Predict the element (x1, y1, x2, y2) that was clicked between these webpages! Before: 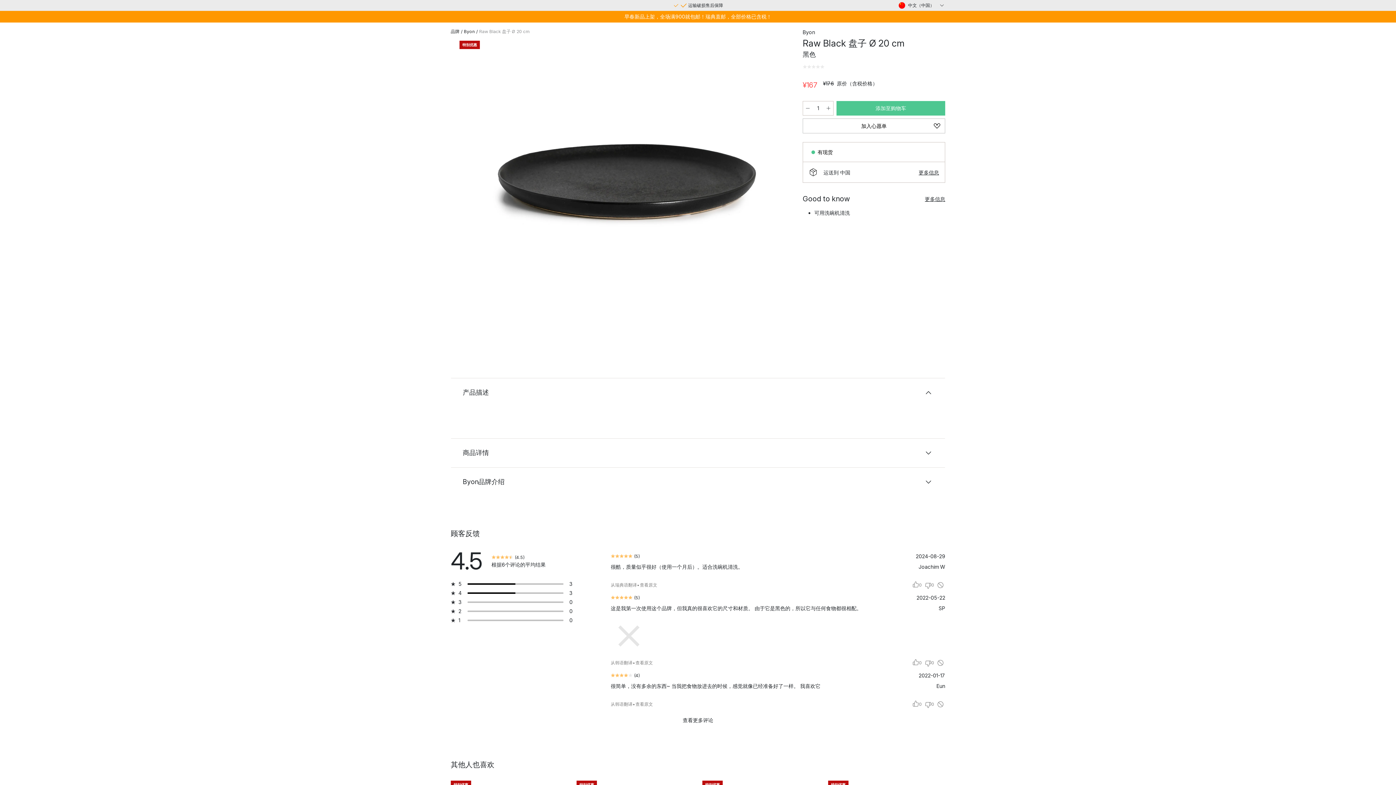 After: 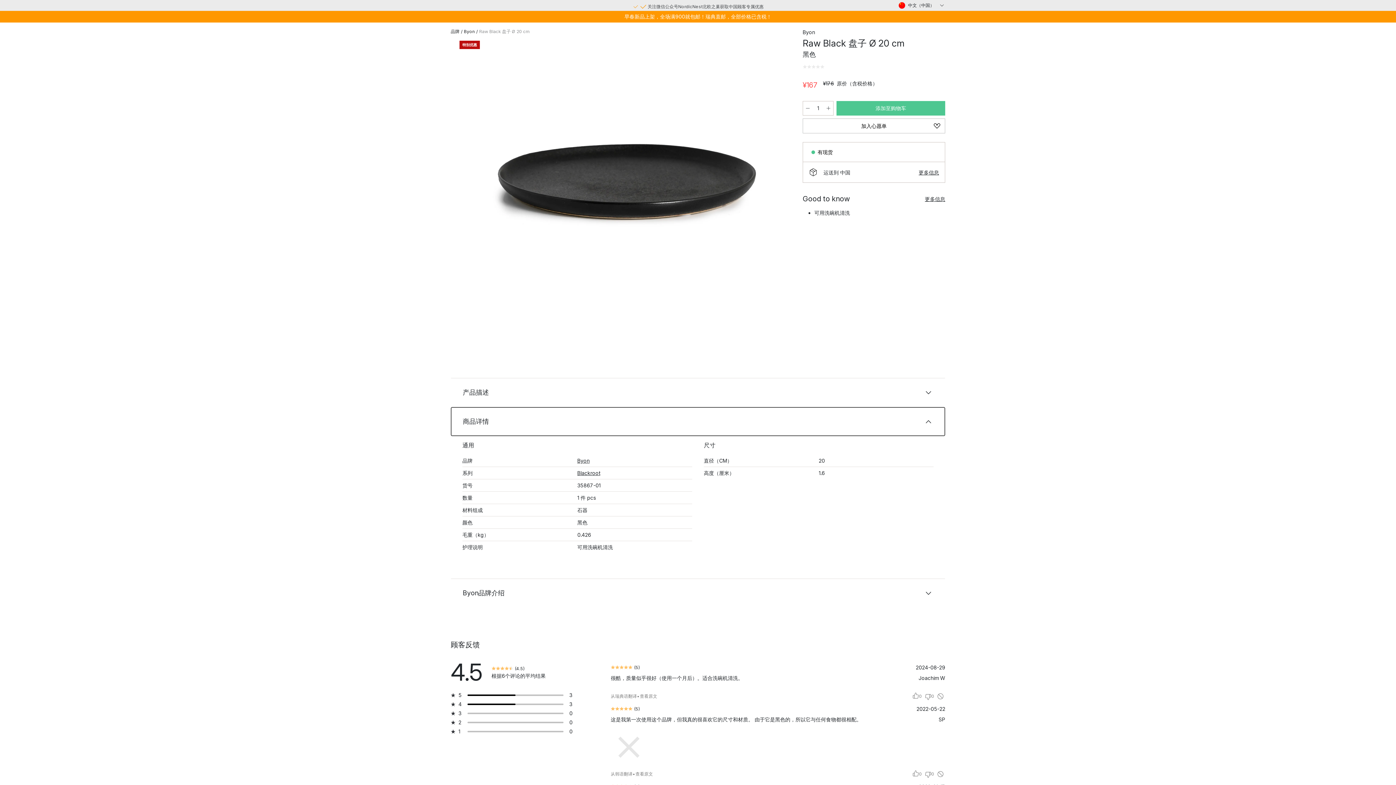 Action: bbox: (450, 438, 945, 467) label: 商品详情